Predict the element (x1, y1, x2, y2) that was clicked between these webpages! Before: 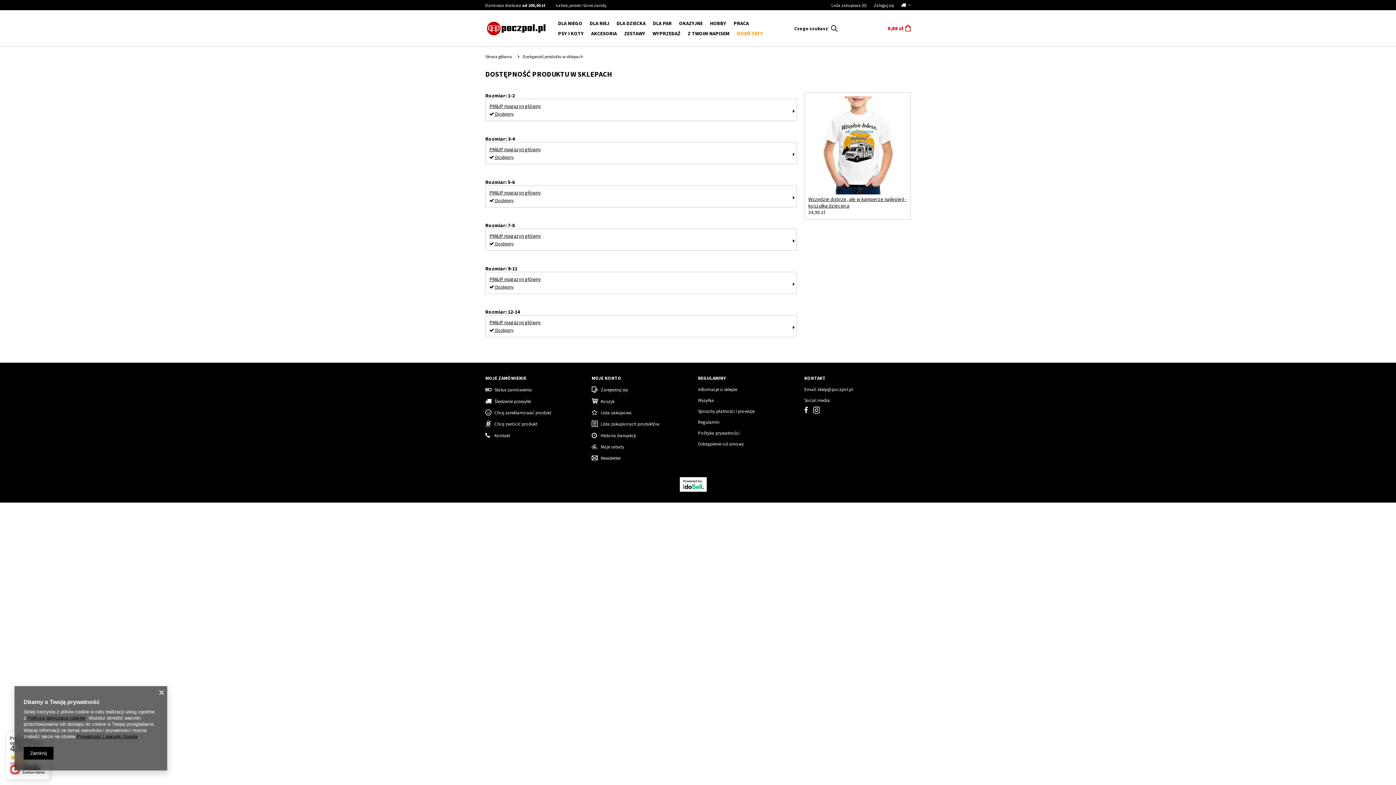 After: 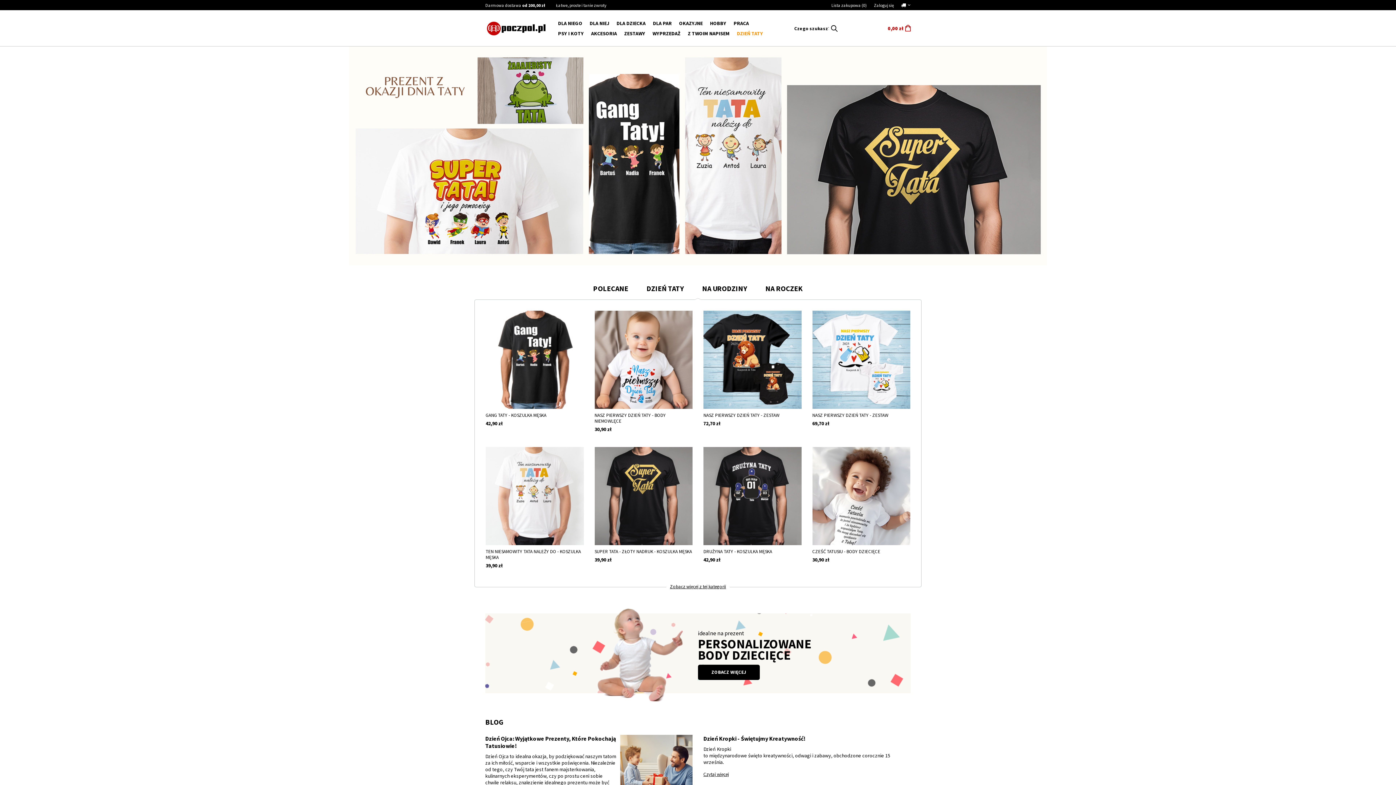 Action: bbox: (485, 20, 547, 36)